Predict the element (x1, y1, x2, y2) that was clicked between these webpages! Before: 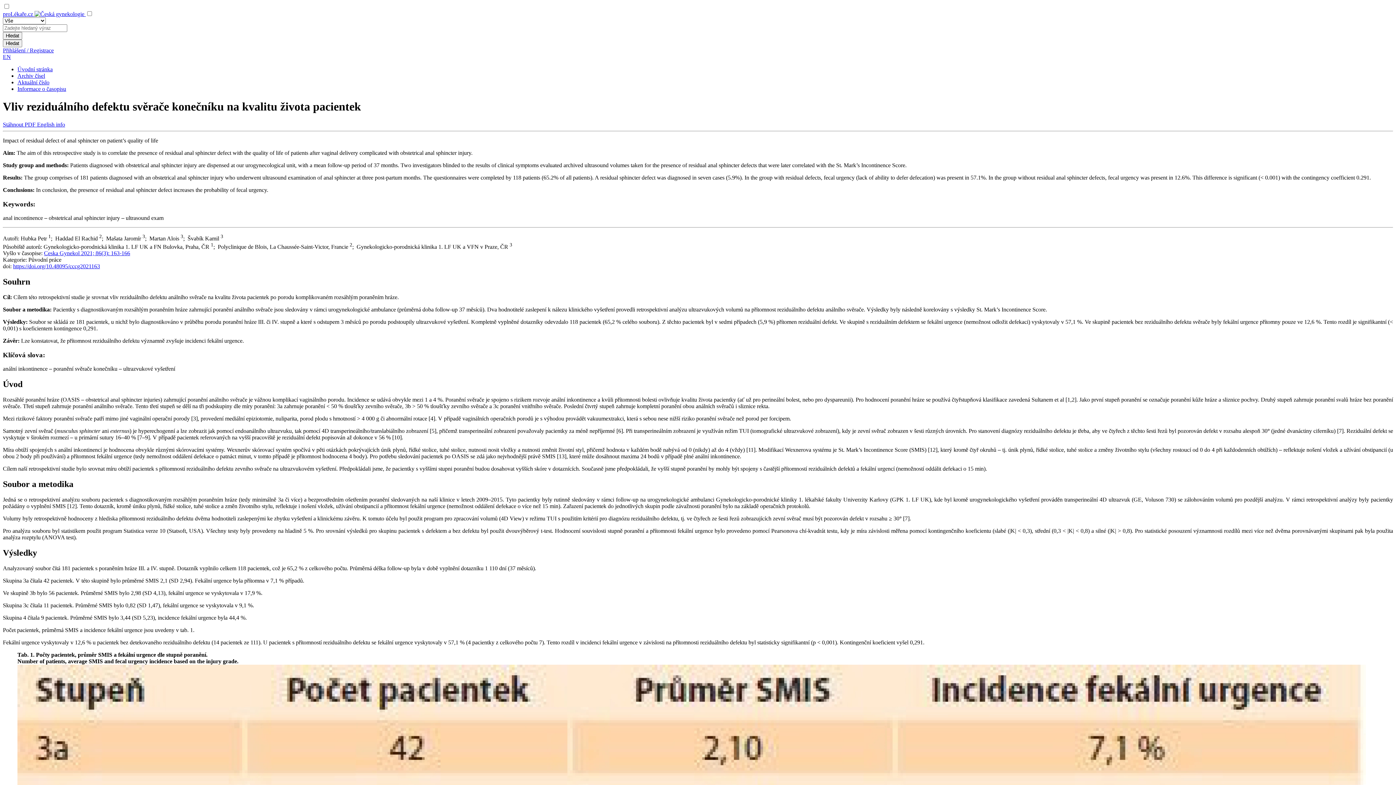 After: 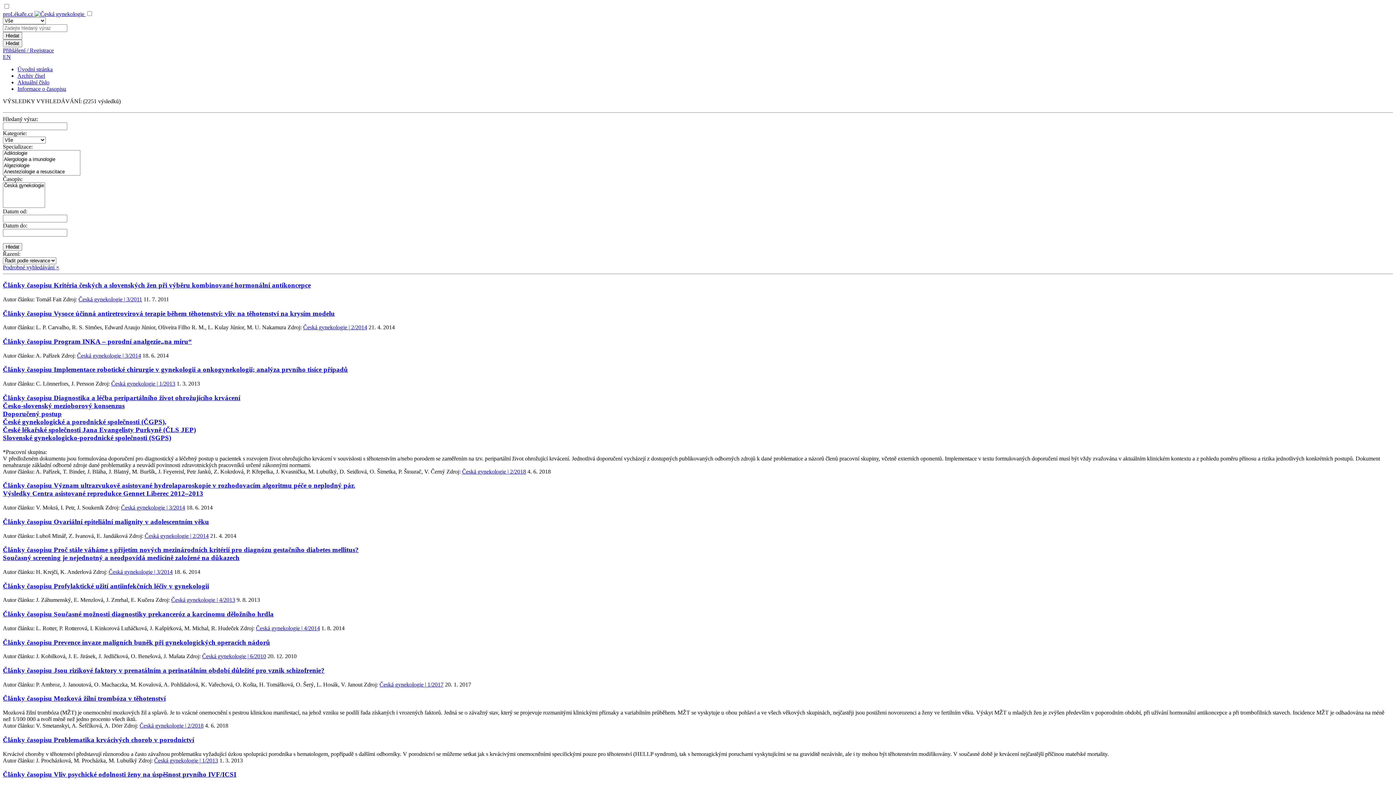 Action: label: Hledat bbox: (2, 32, 22, 39)